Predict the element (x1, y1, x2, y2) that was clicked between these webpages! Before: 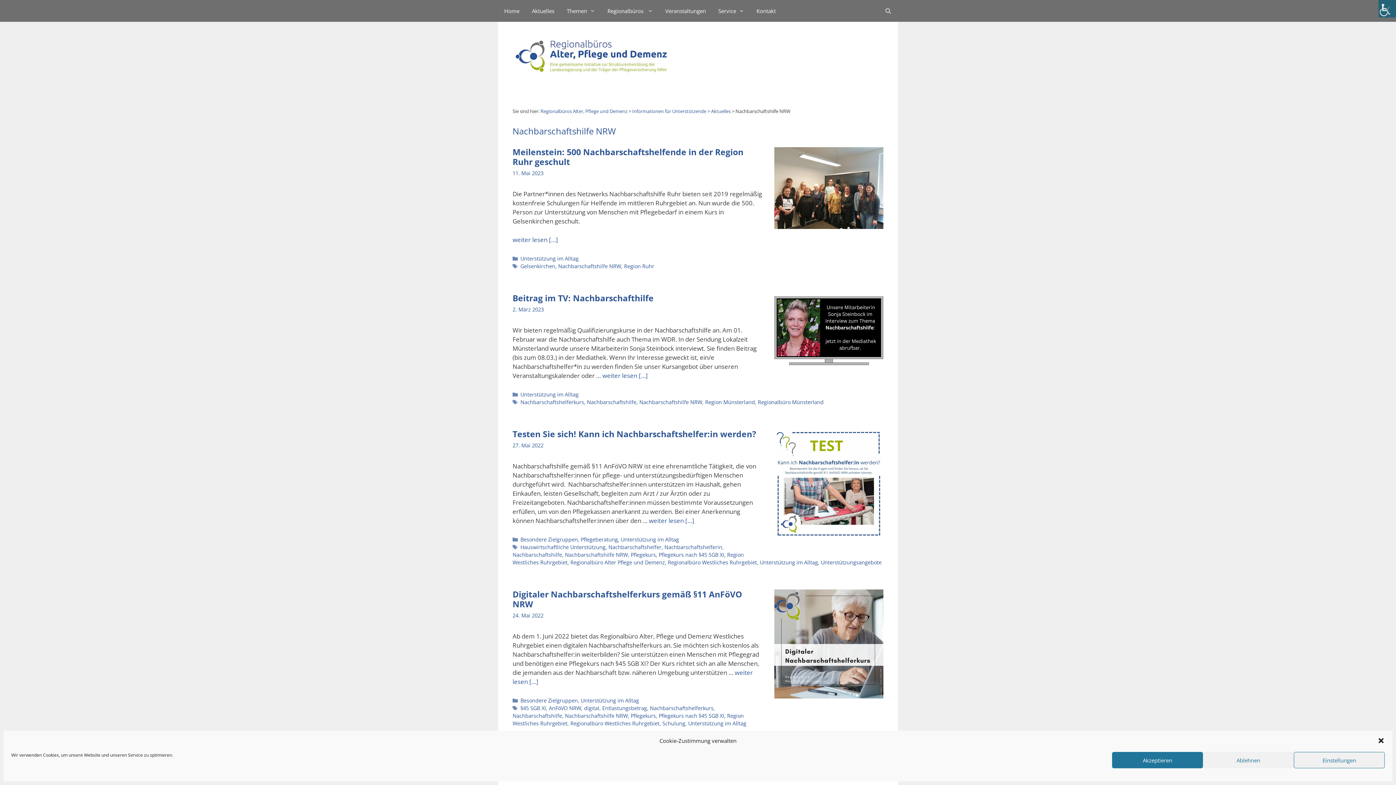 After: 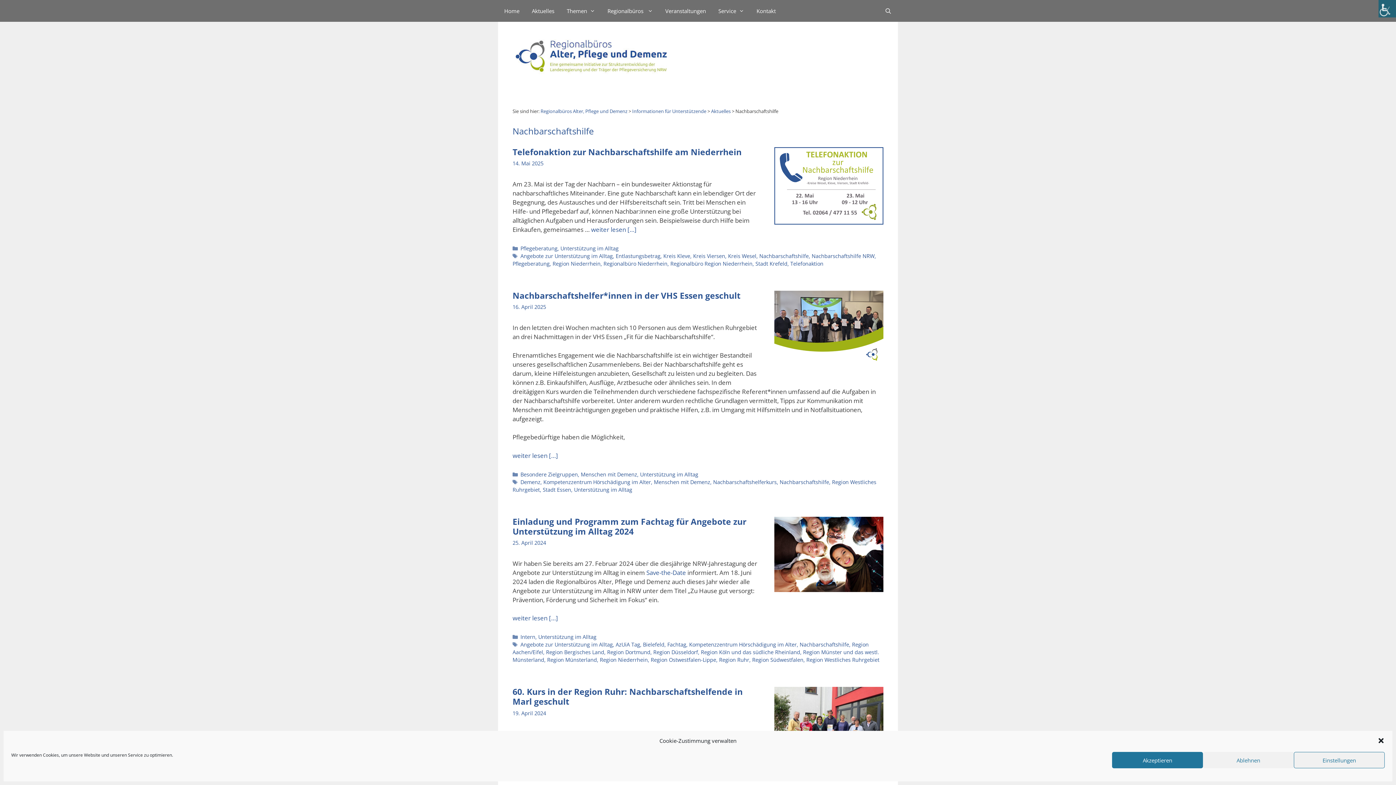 Action: bbox: (587, 398, 636, 405) label: Nachbarschaftshilfe